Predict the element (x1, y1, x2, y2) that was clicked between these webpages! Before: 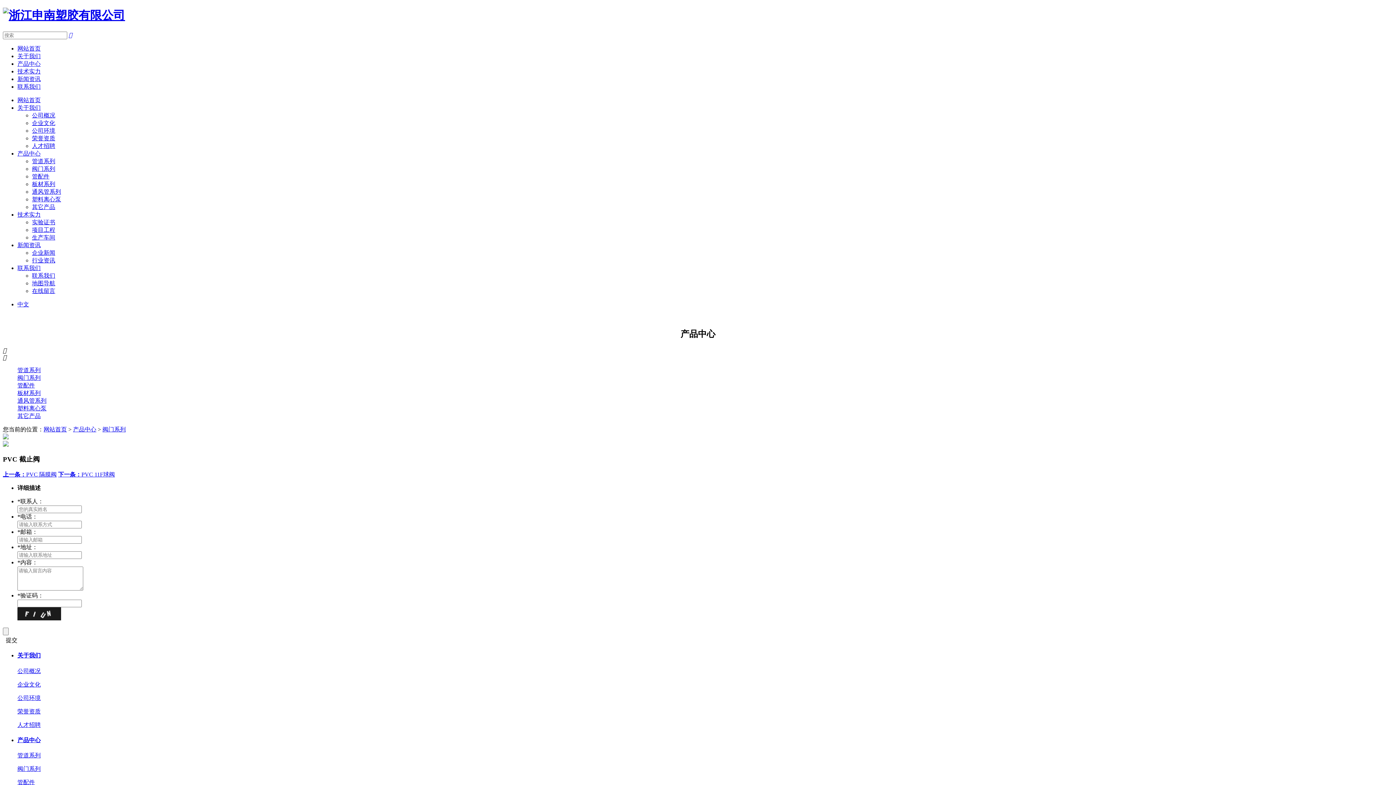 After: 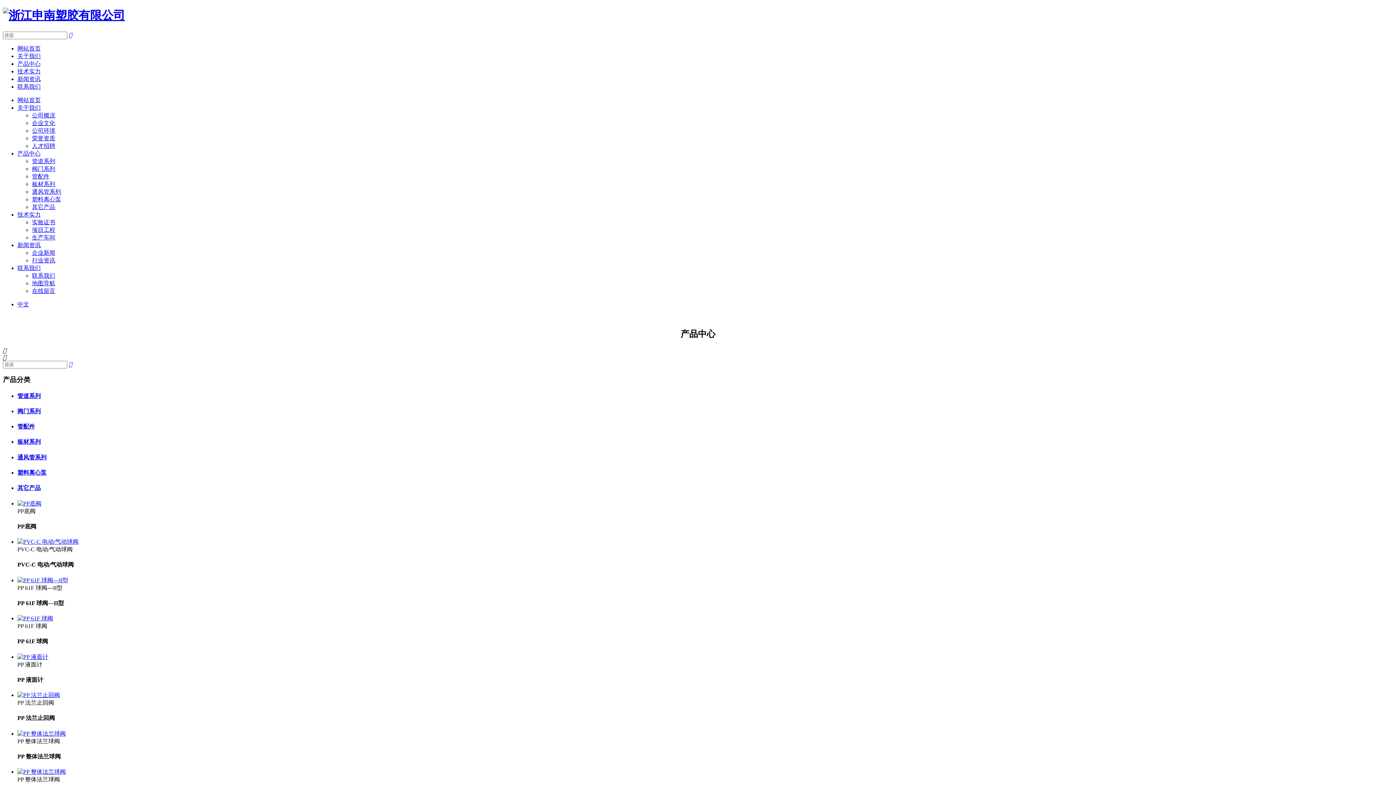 Action: label: 阀门系列 bbox: (102, 426, 125, 432)